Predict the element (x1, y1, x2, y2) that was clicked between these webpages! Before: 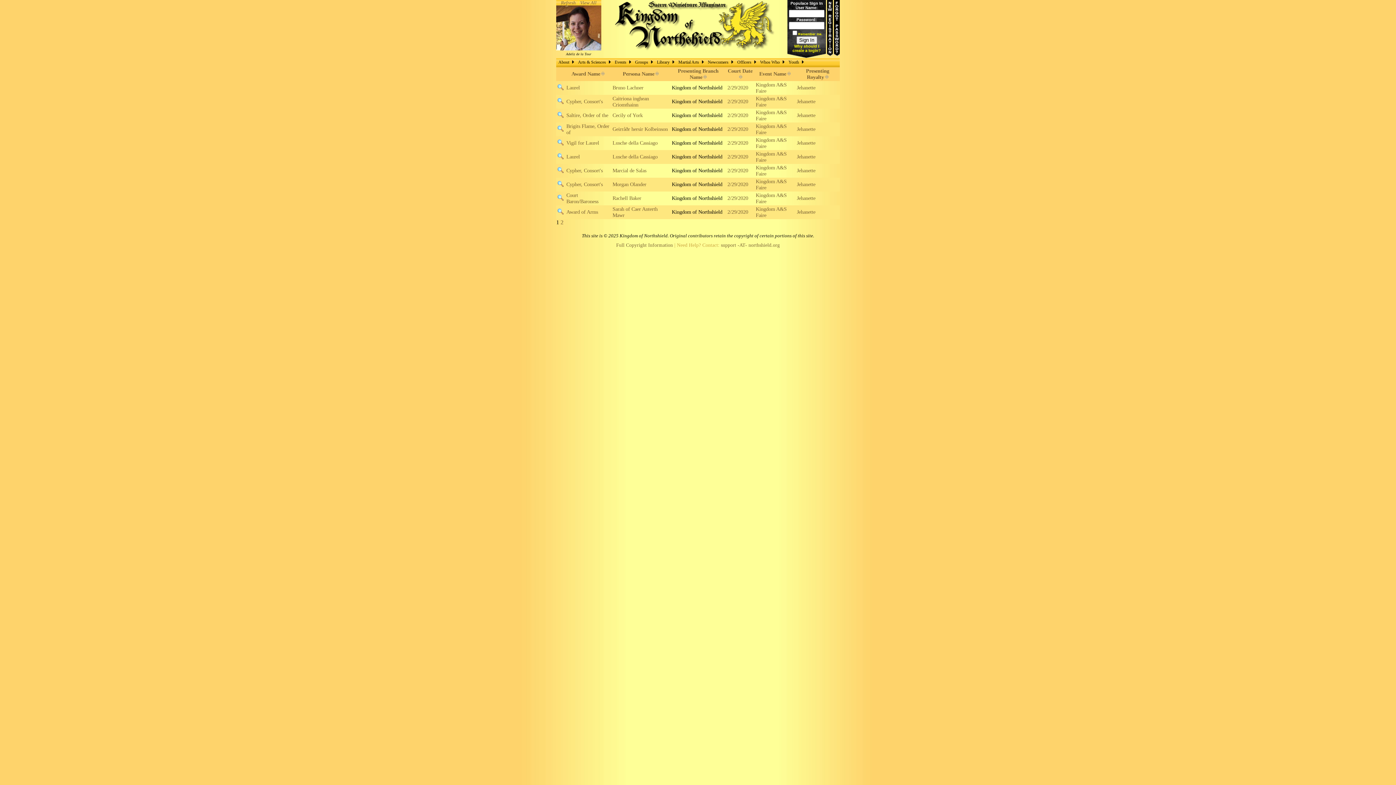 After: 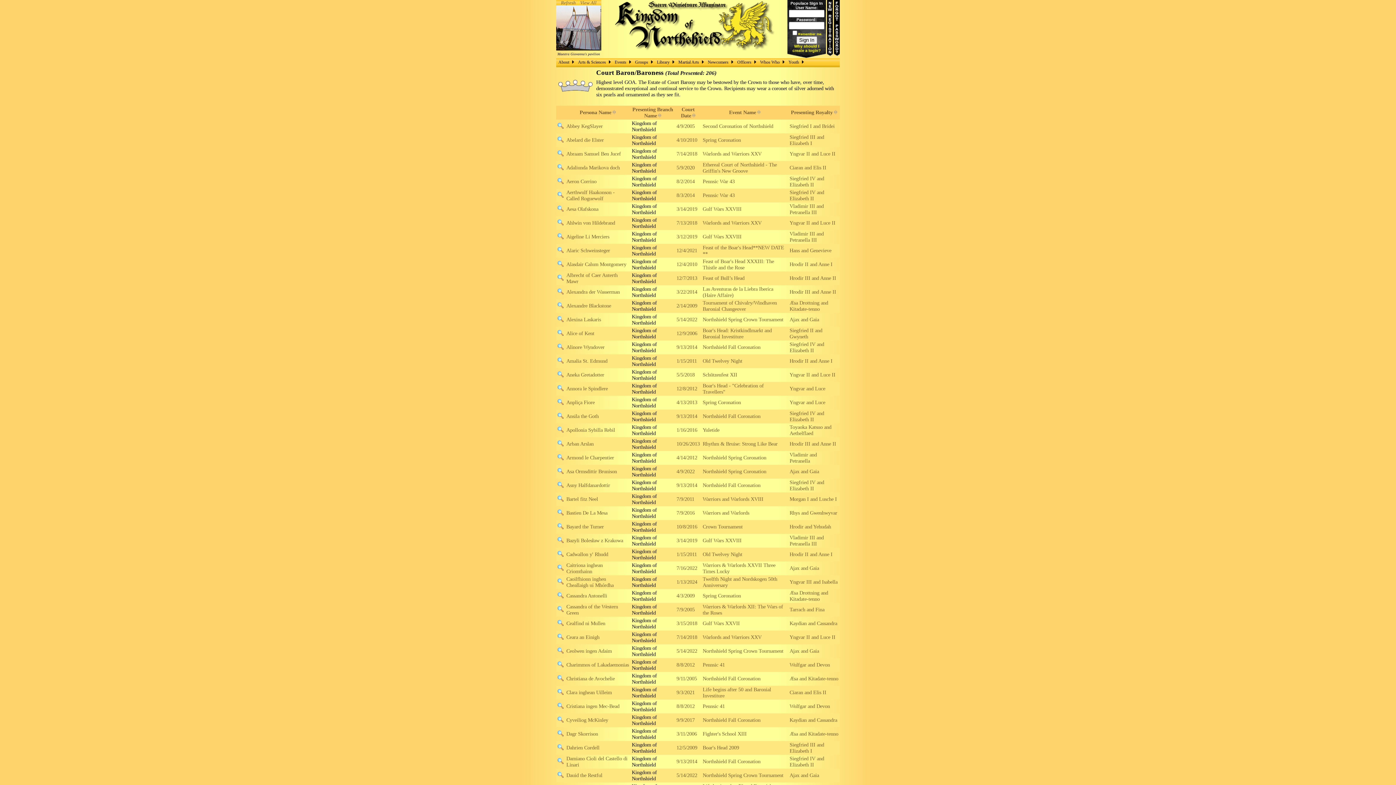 Action: bbox: (566, 192, 598, 204) label: Court Baron/Baroness